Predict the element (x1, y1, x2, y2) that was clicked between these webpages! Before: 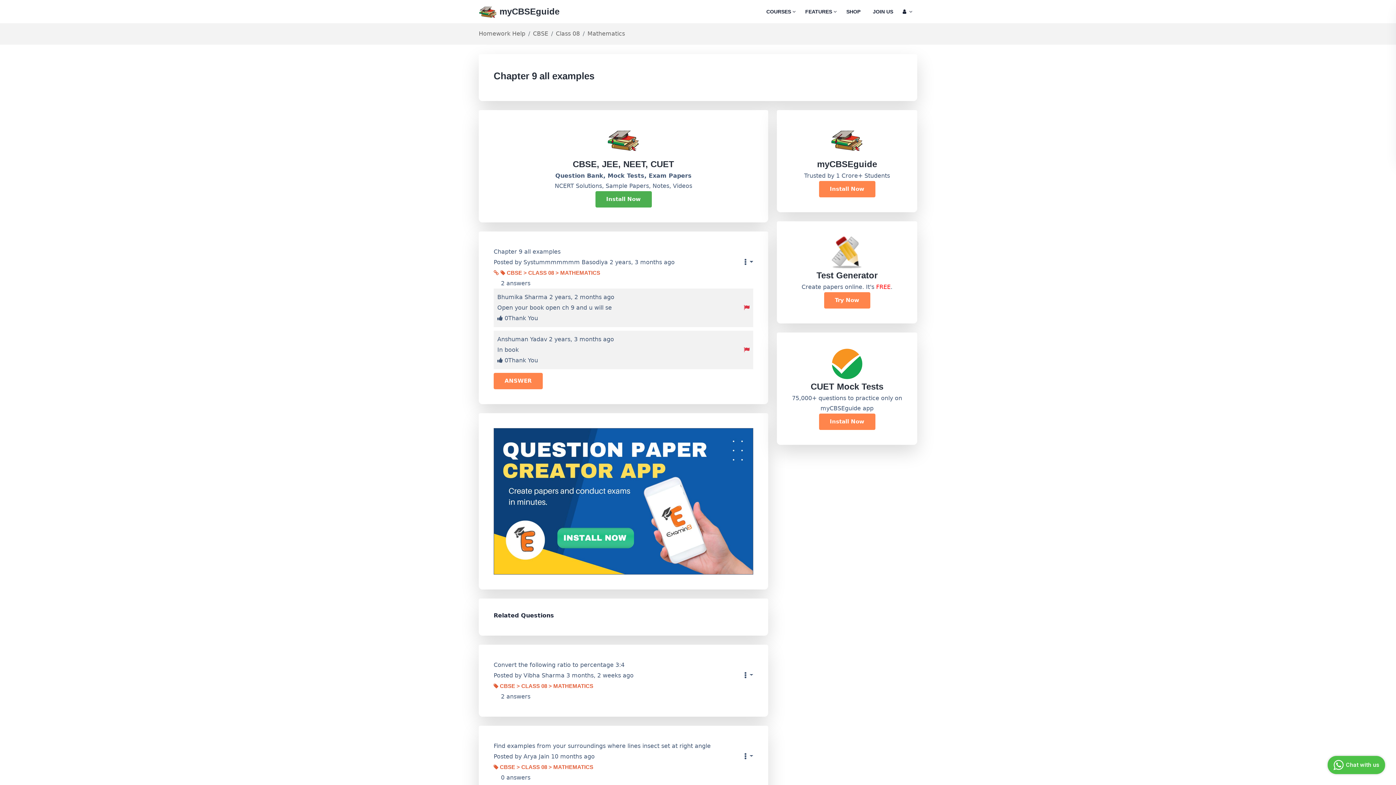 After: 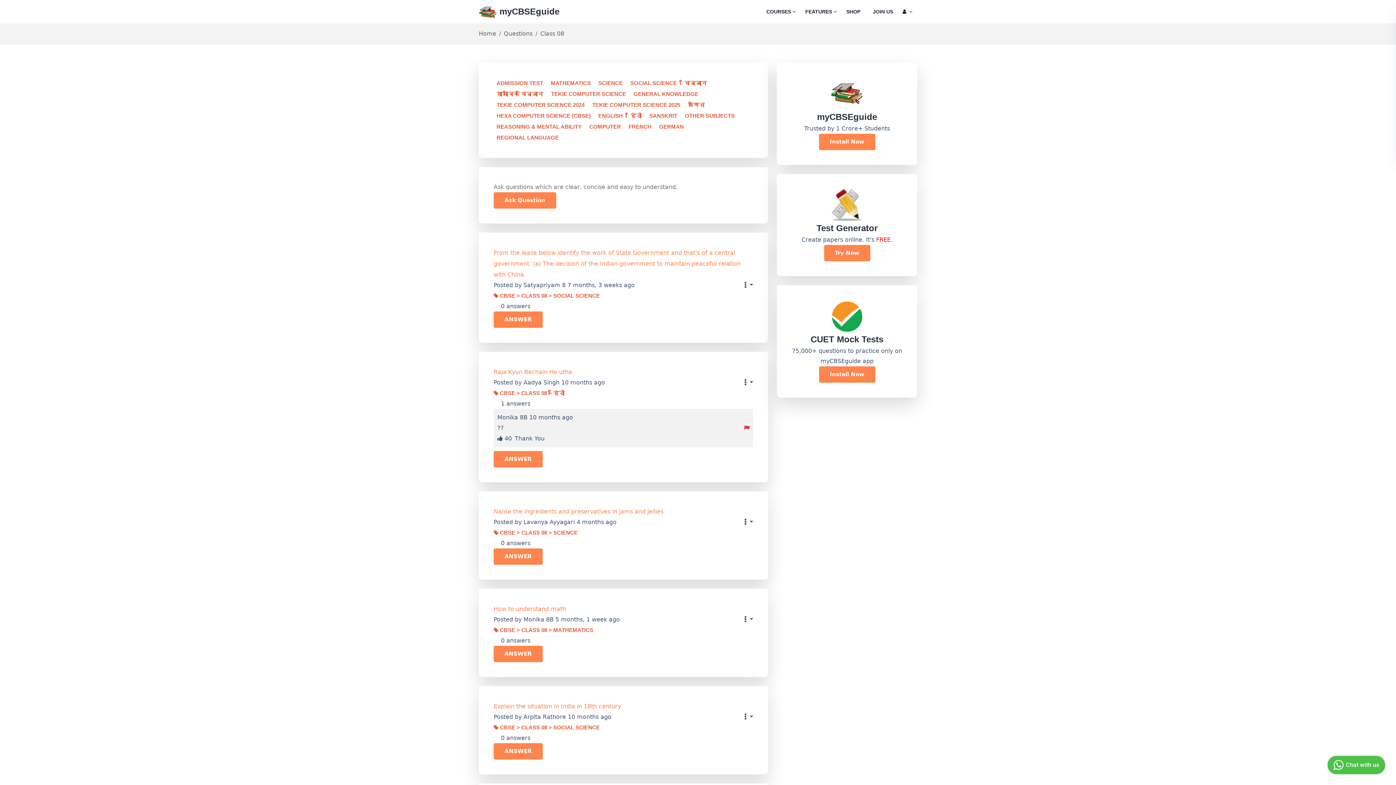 Action: bbox: (556, 28, 580, 38) label: Class 08